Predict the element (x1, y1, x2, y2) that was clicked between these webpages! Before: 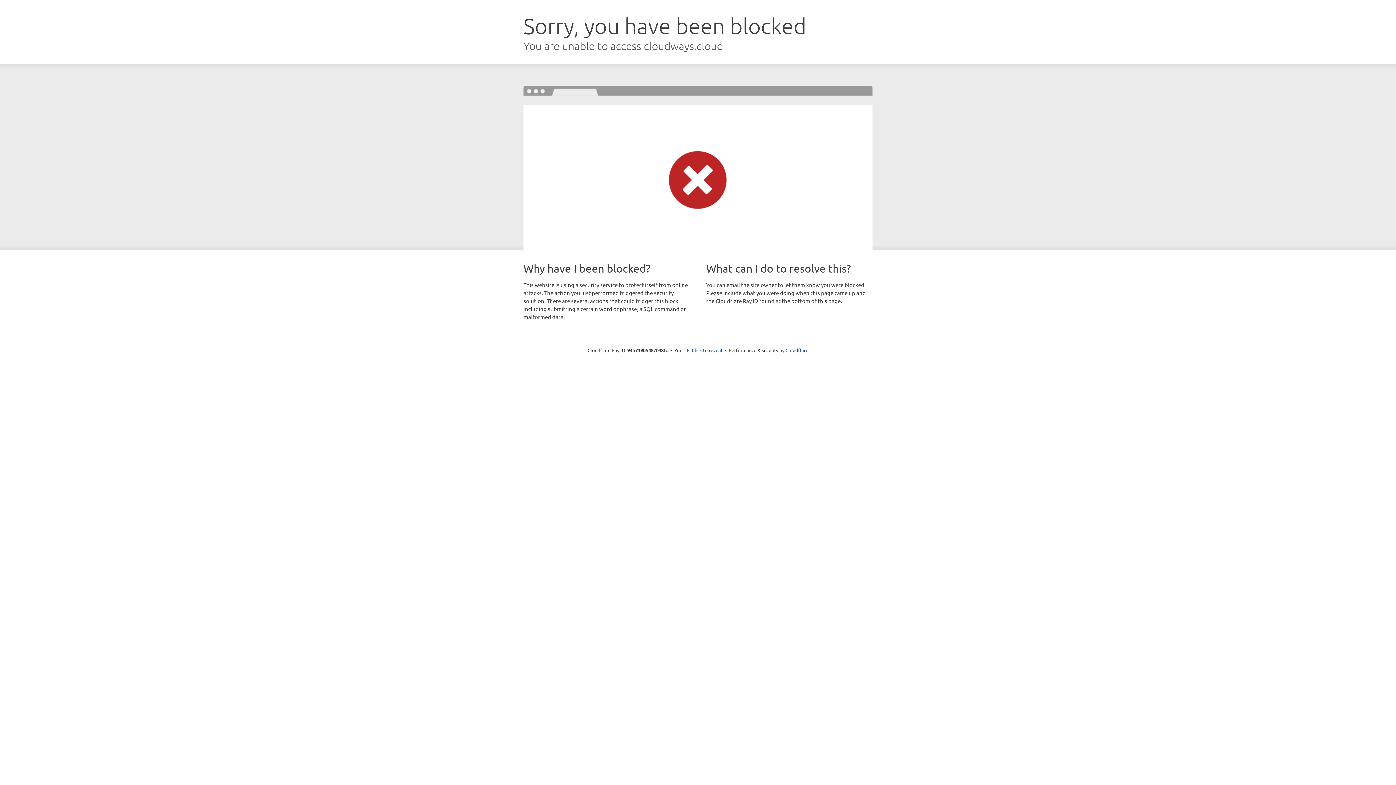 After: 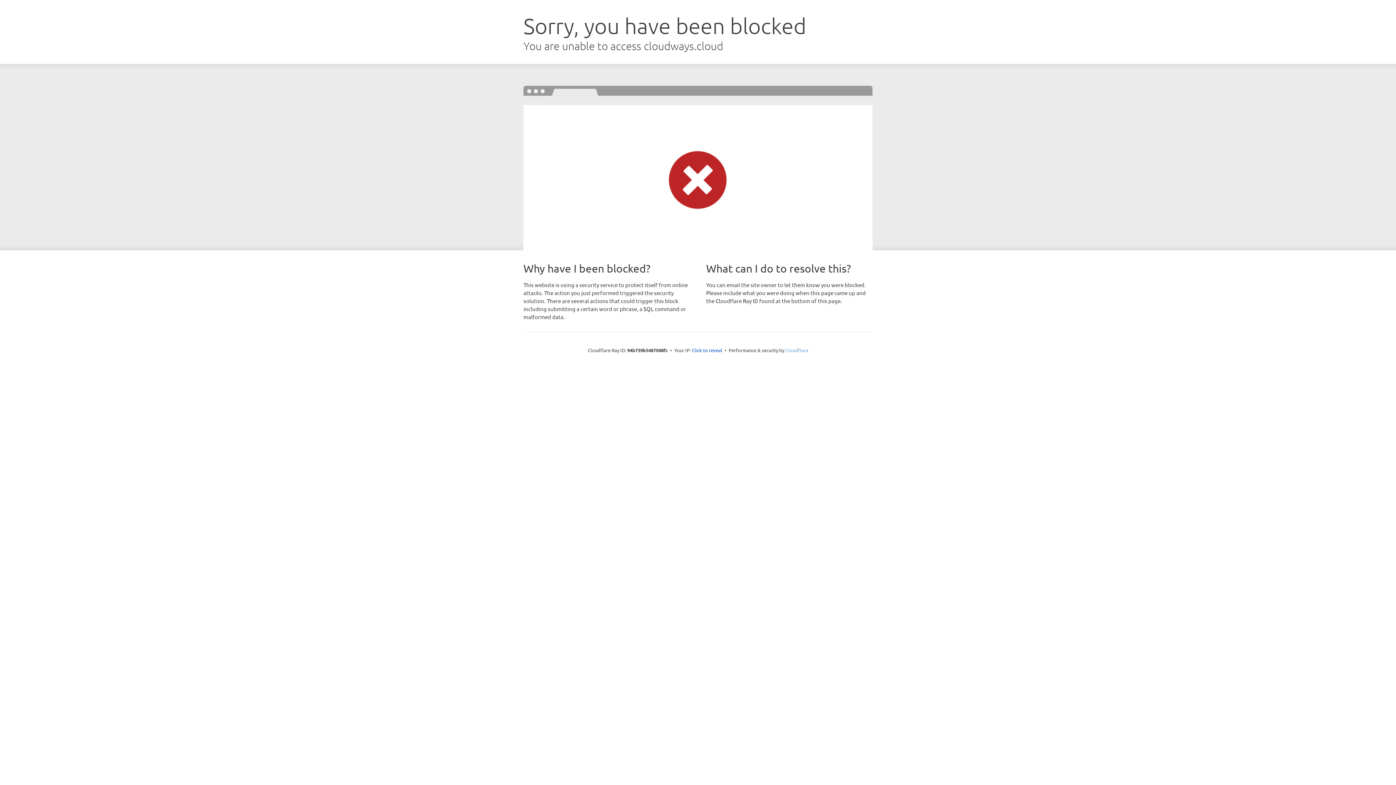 Action: label: Cloudflare bbox: (785, 347, 808, 353)